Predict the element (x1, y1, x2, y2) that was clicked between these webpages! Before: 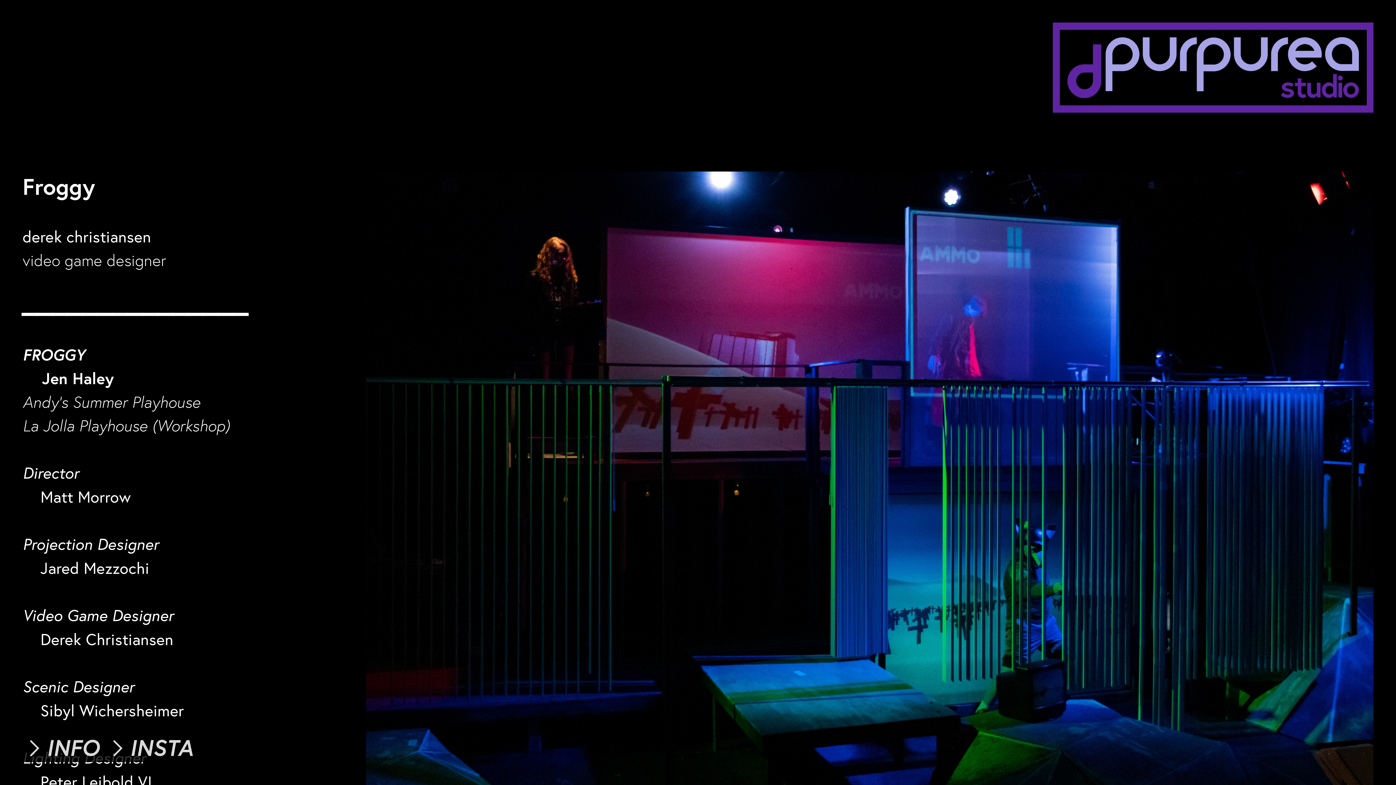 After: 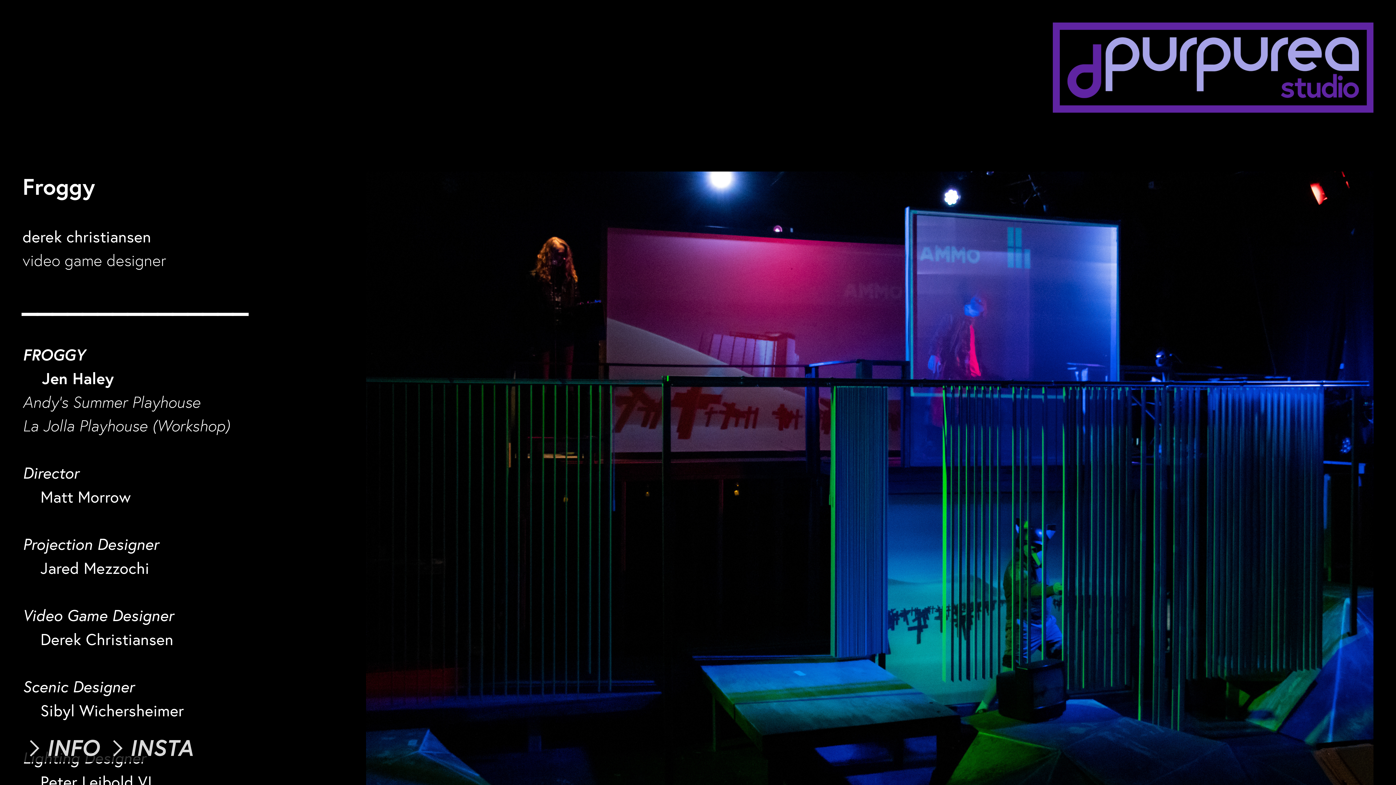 Action: label: ︎INSTA bbox: (105, 732, 193, 764)